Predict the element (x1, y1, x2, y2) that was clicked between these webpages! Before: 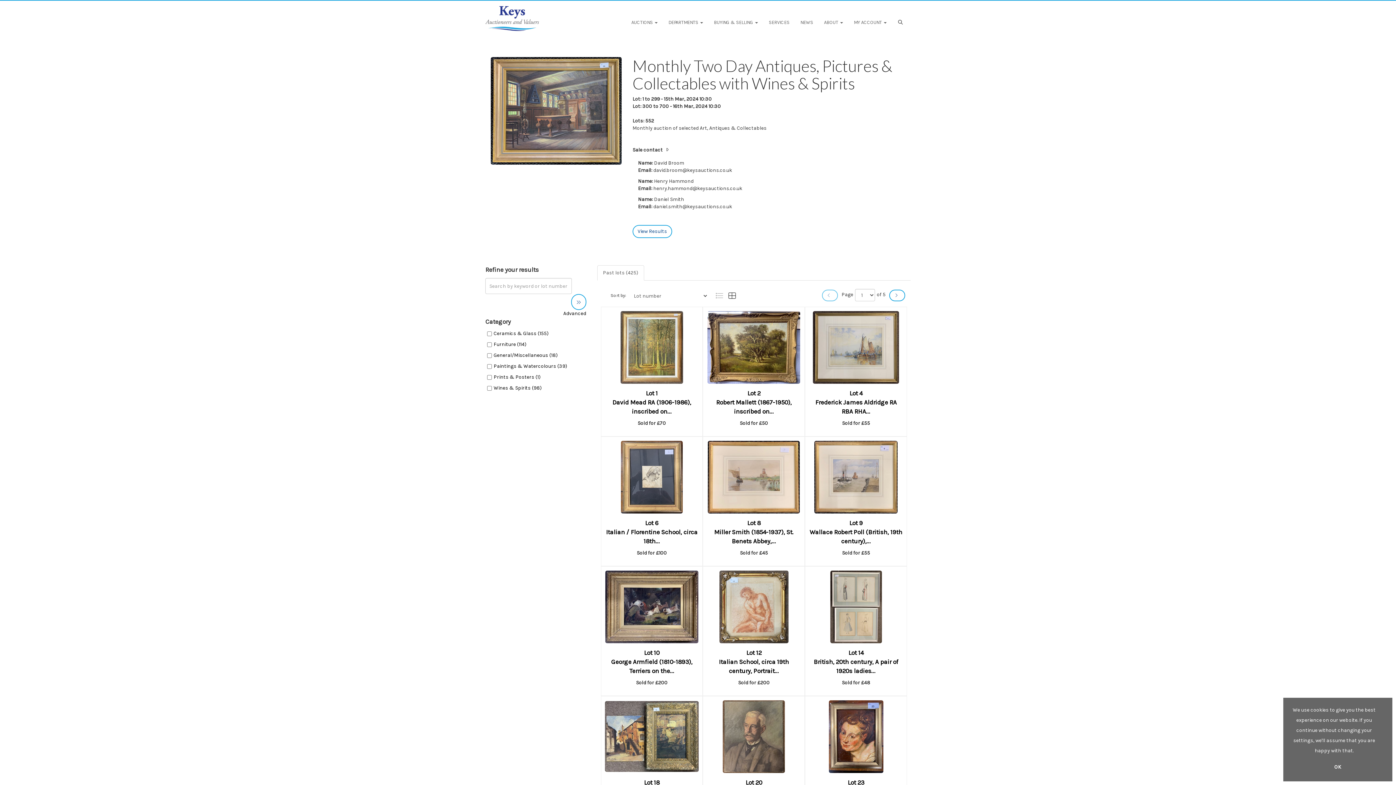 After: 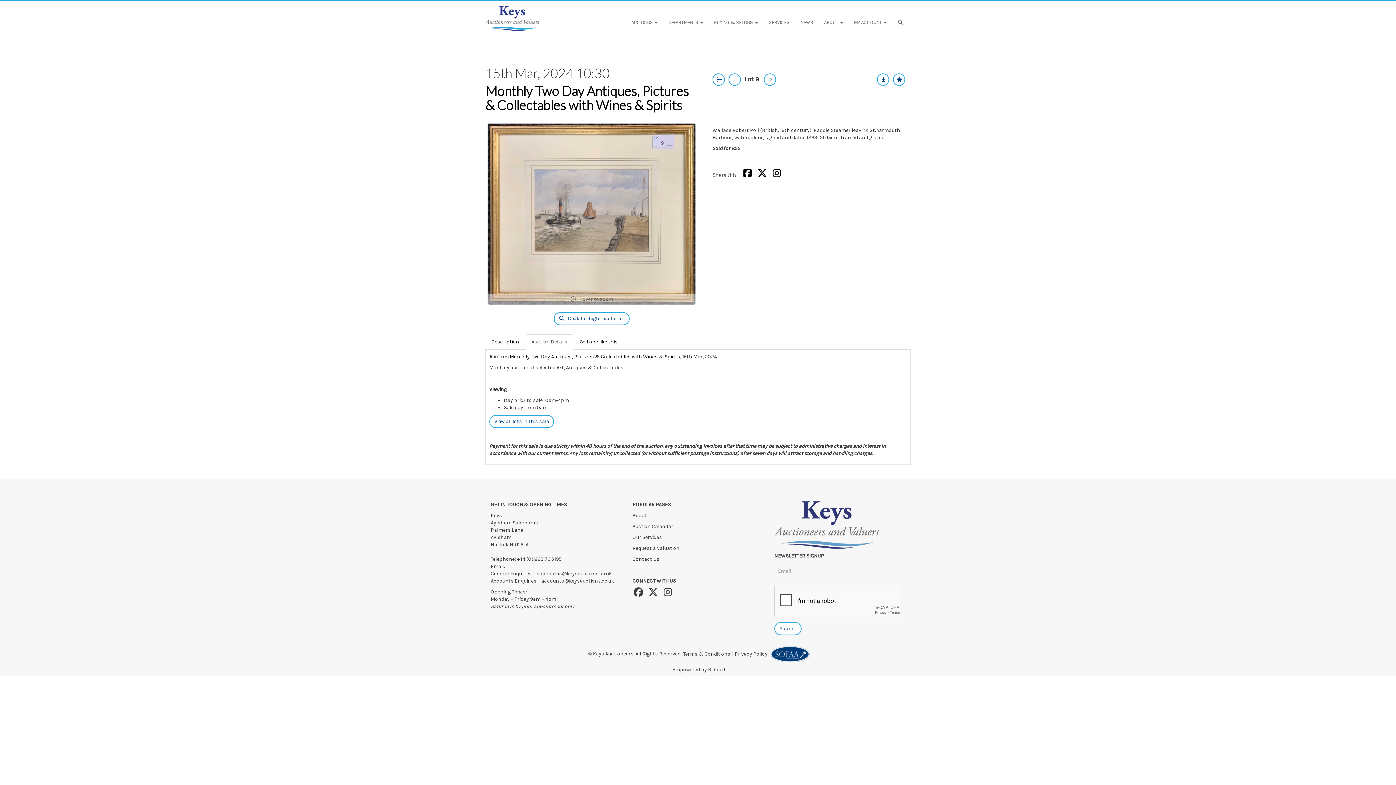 Action: bbox: (814, 473, 897, 480)